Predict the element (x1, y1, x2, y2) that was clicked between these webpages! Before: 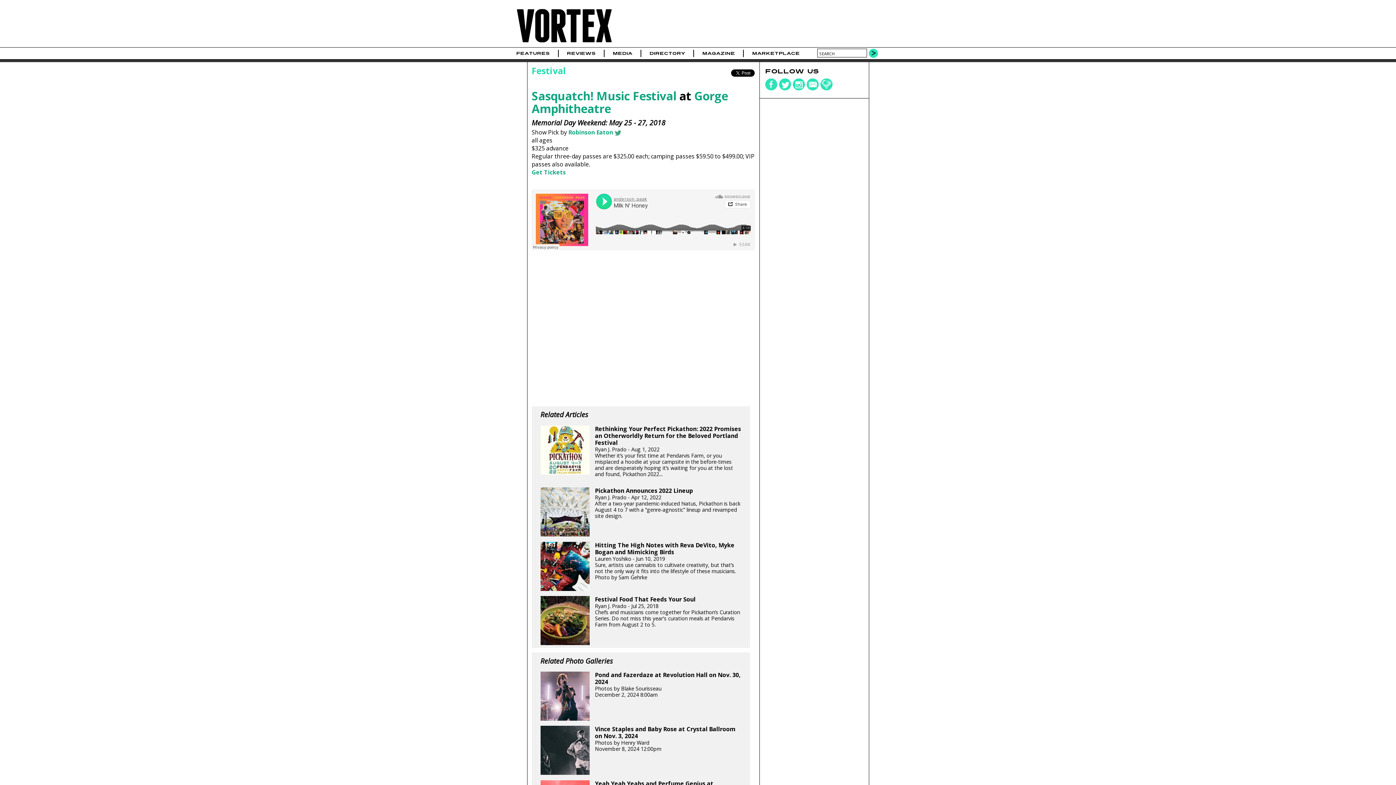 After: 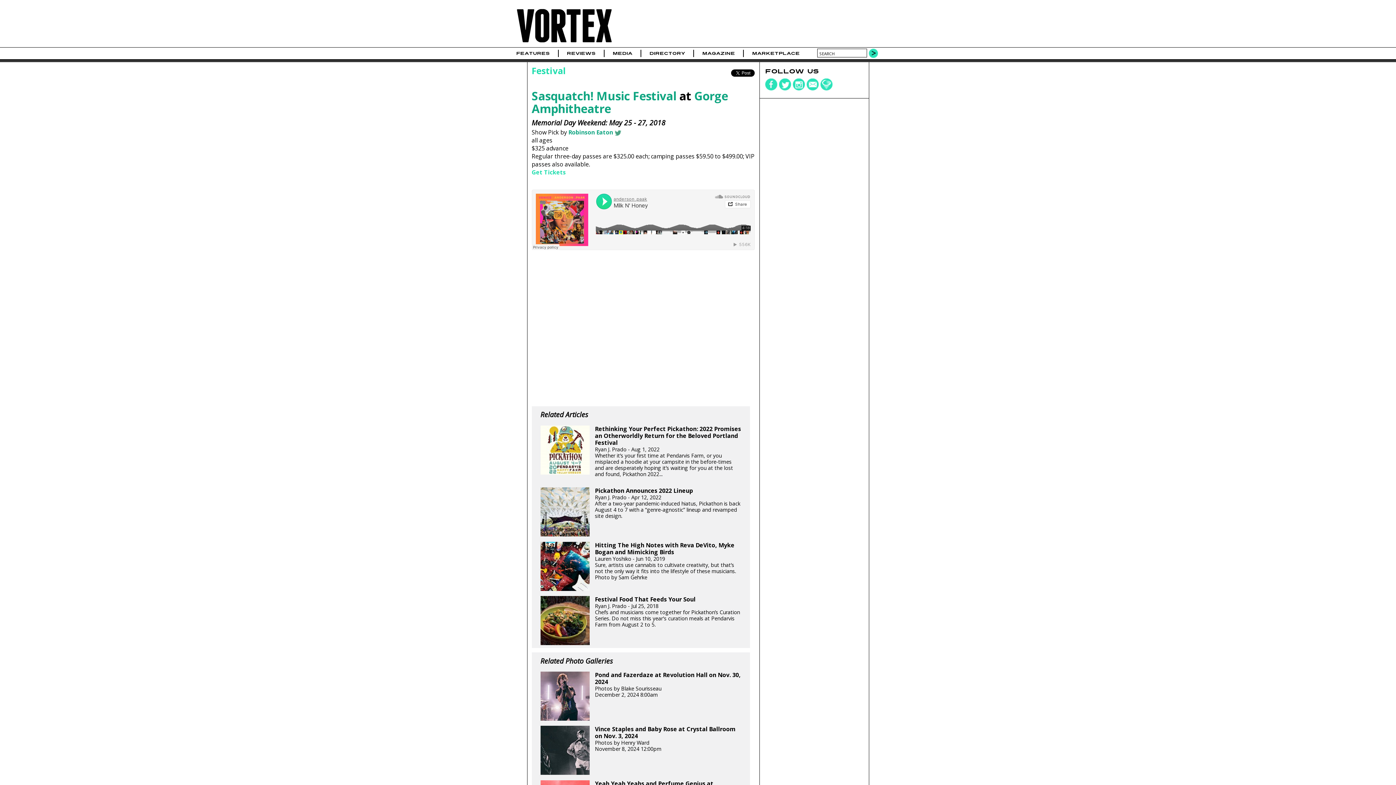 Action: label: Get Tickets bbox: (531, 168, 566, 176)